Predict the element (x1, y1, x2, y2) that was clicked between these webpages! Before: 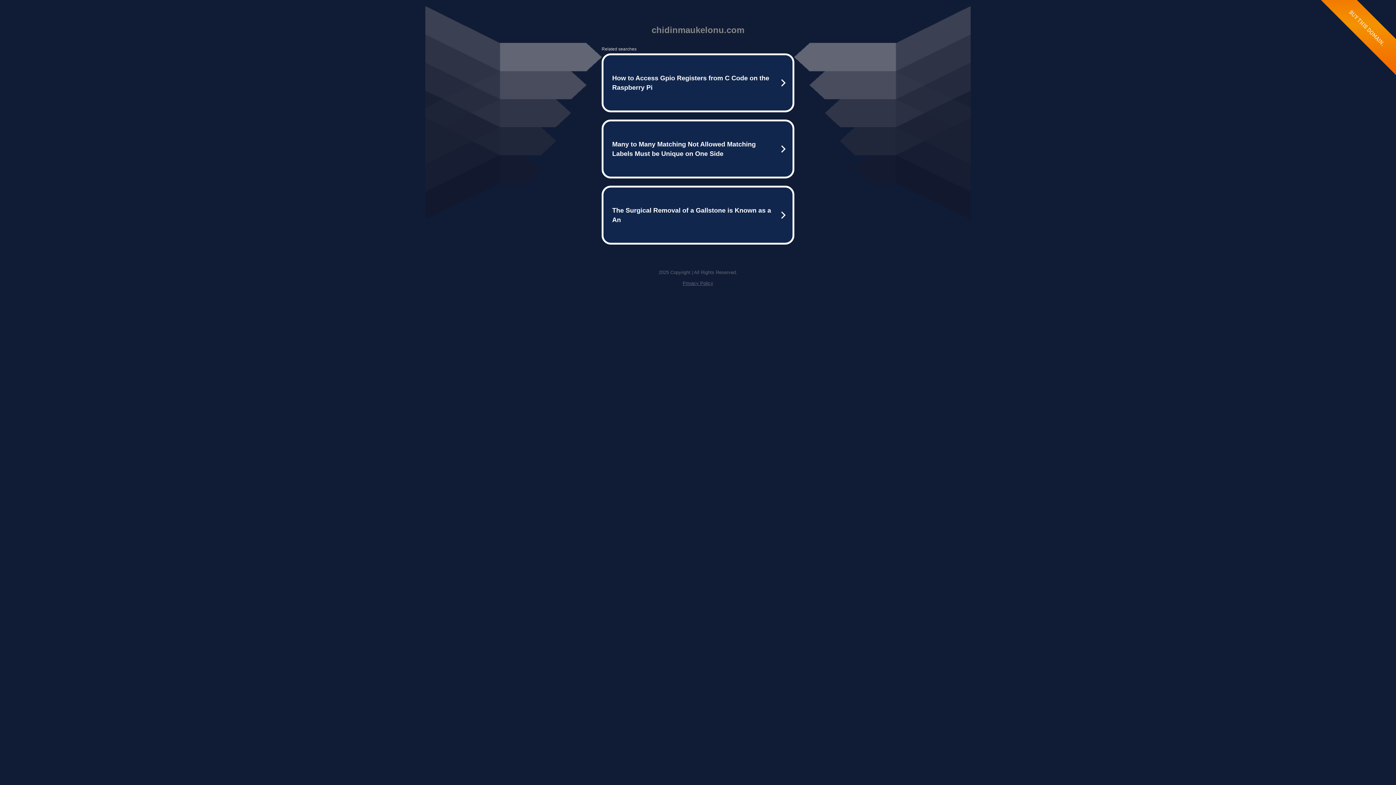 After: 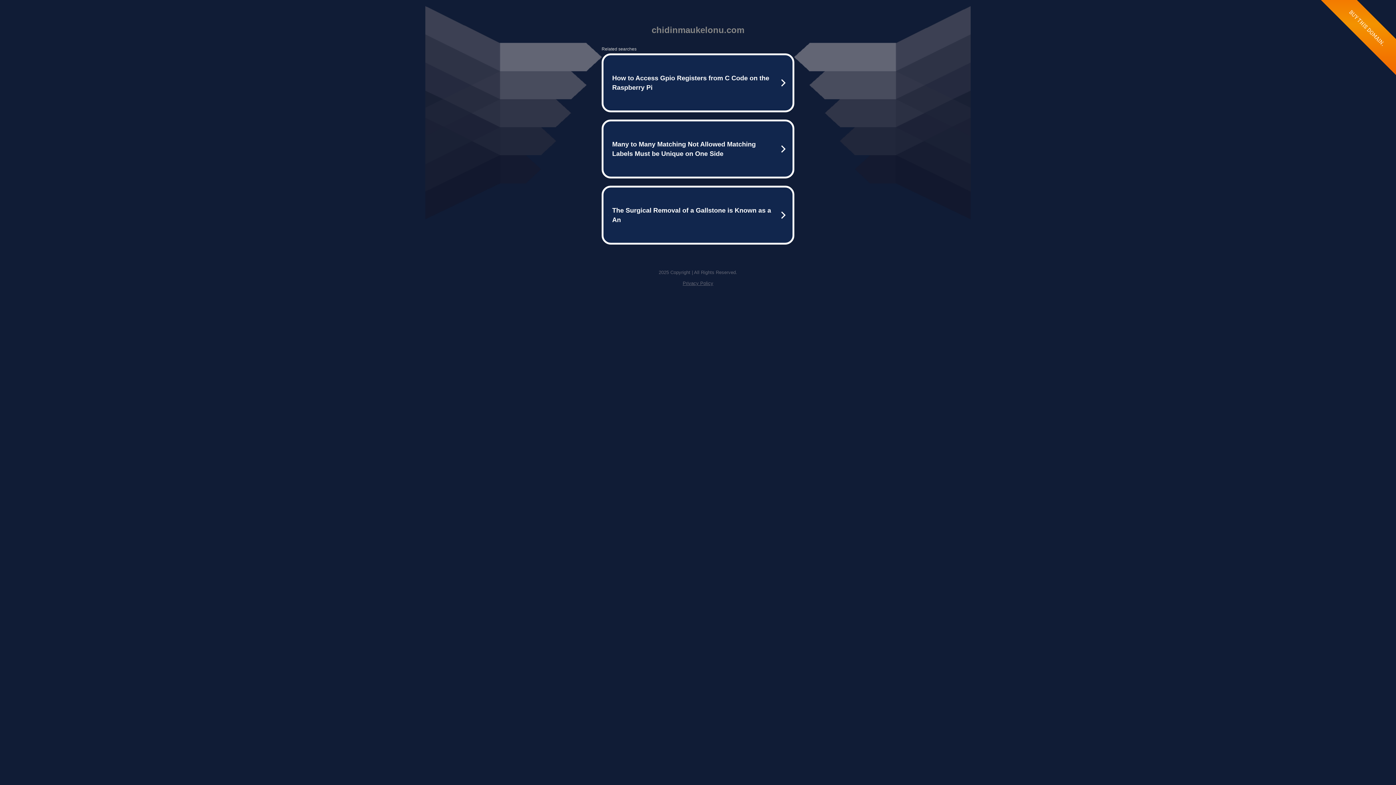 Action: label: Privacy Policy bbox: (682, 280, 713, 286)